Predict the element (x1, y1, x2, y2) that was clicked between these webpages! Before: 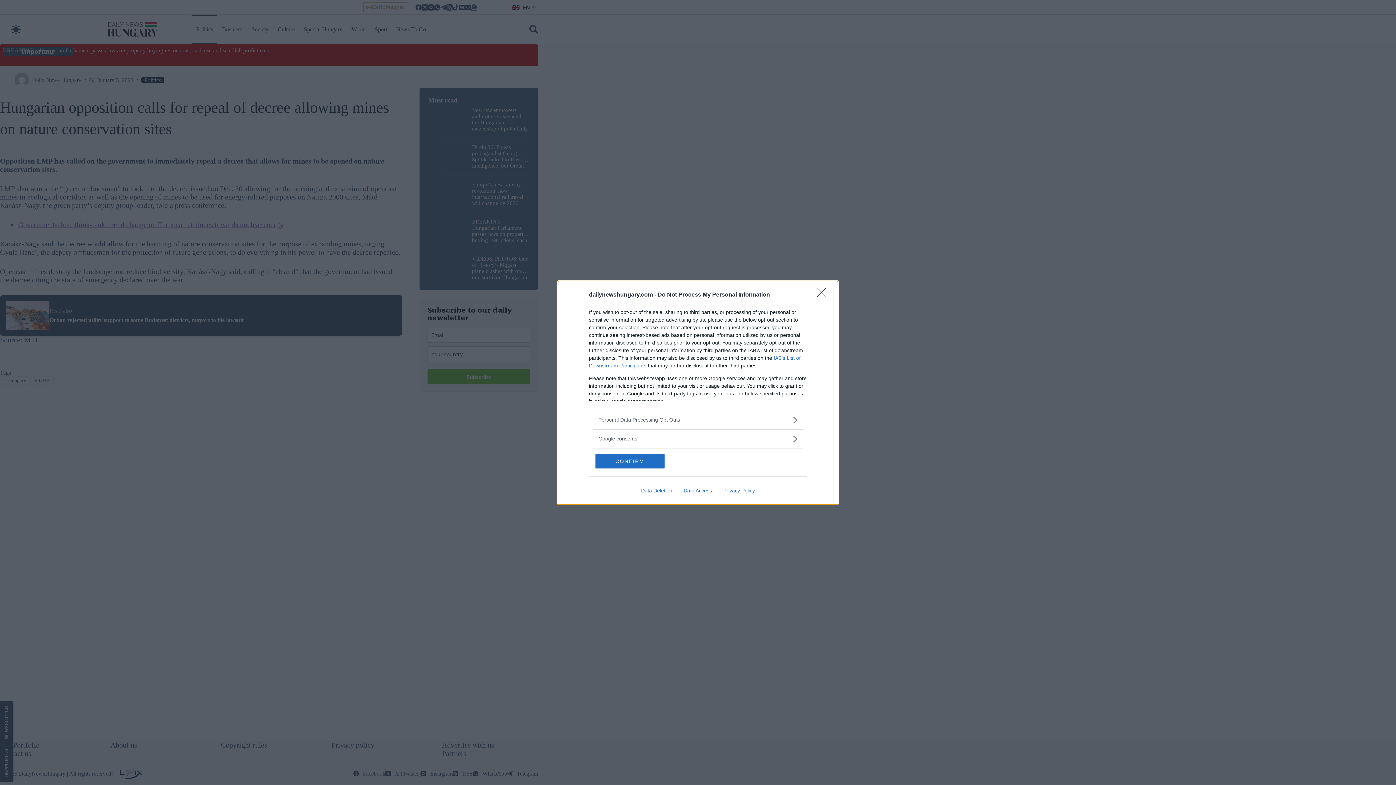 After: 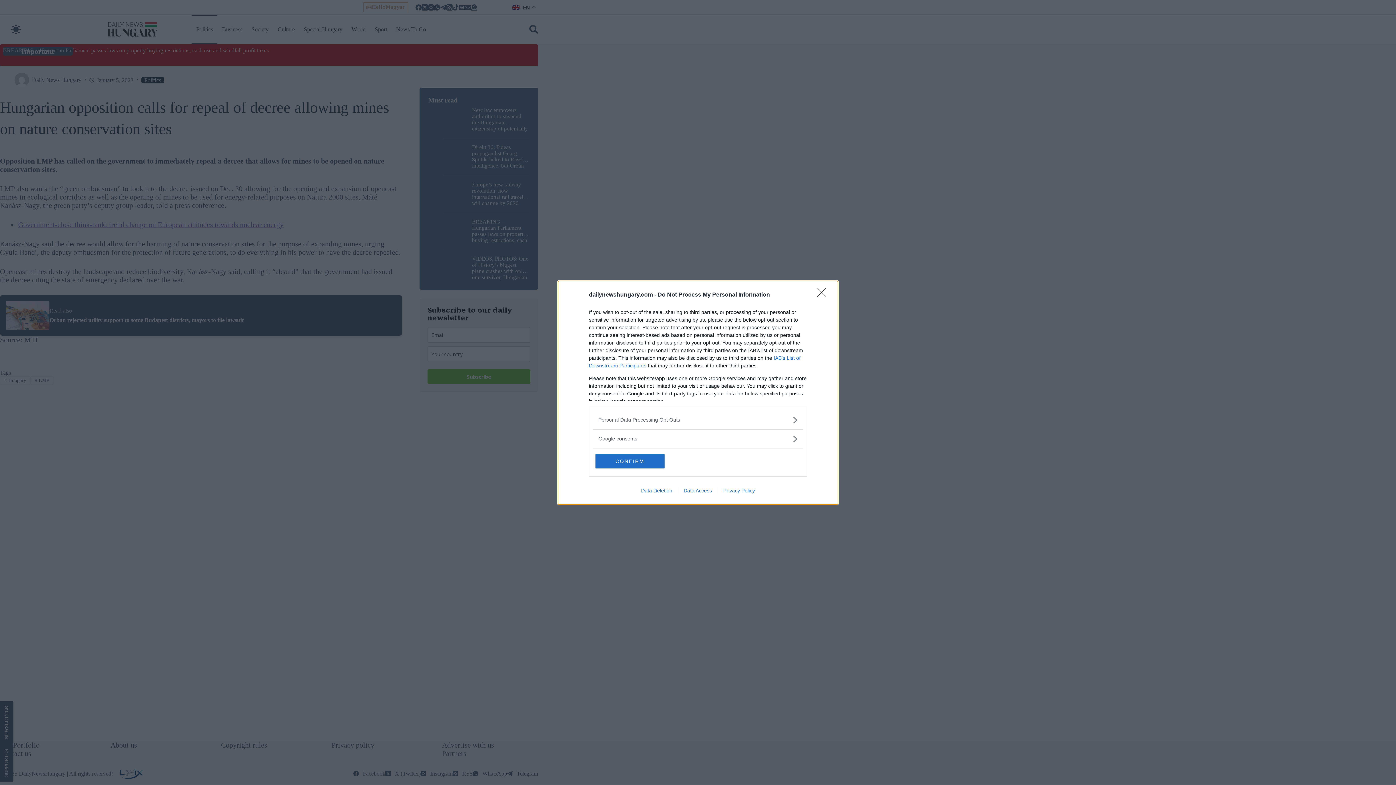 Action: label: Privacy Policy bbox: (717, 487, 760, 493)